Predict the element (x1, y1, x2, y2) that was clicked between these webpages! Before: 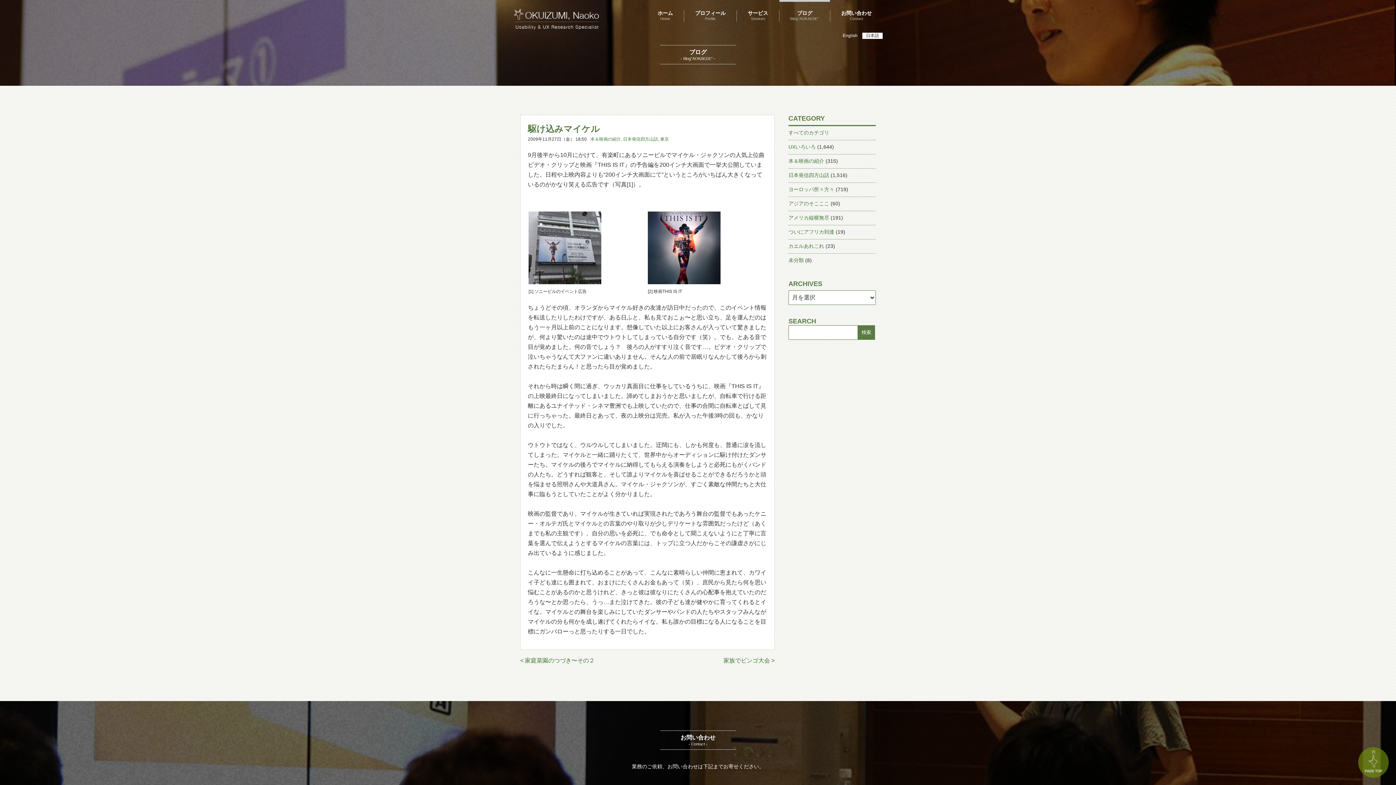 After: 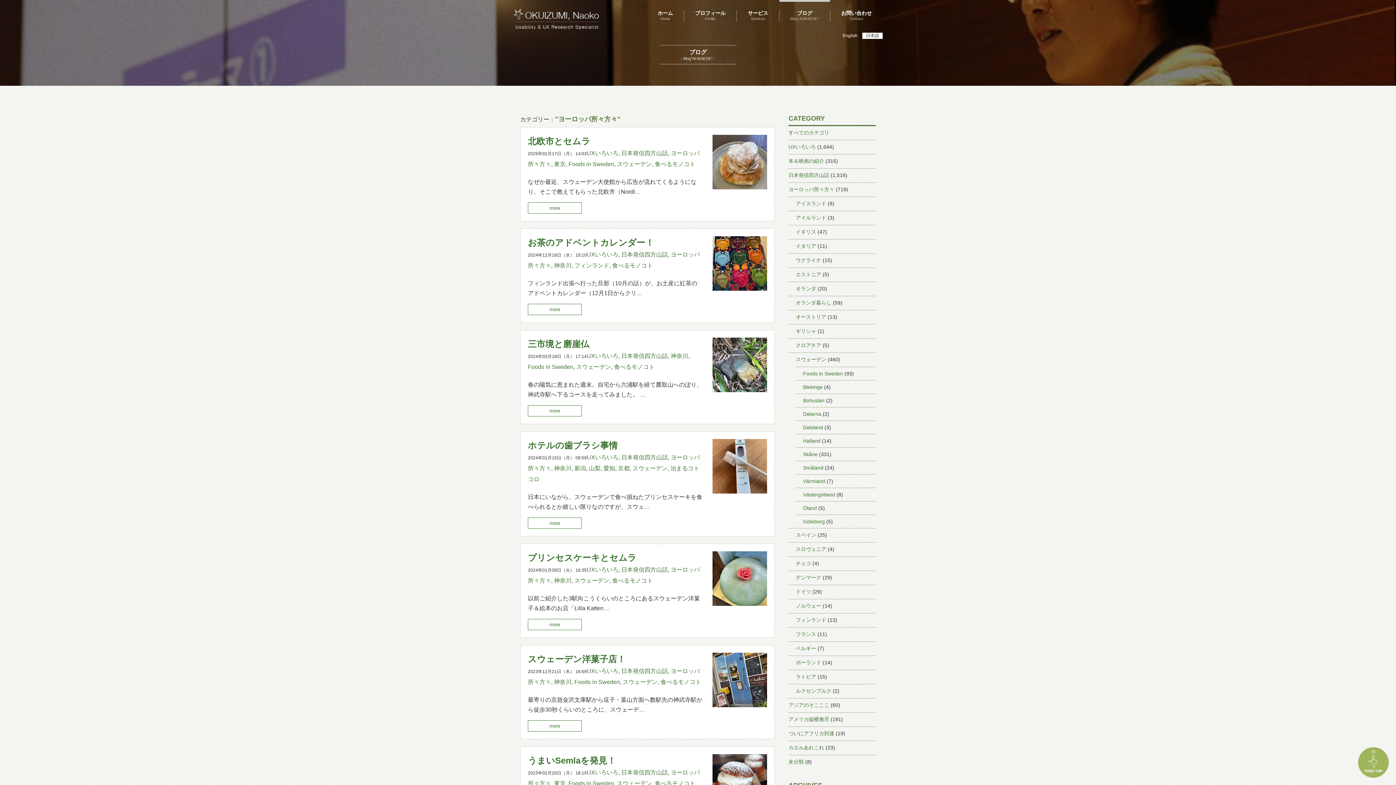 Action: bbox: (788, 182, 834, 196) label: ヨーロッパ所々方々